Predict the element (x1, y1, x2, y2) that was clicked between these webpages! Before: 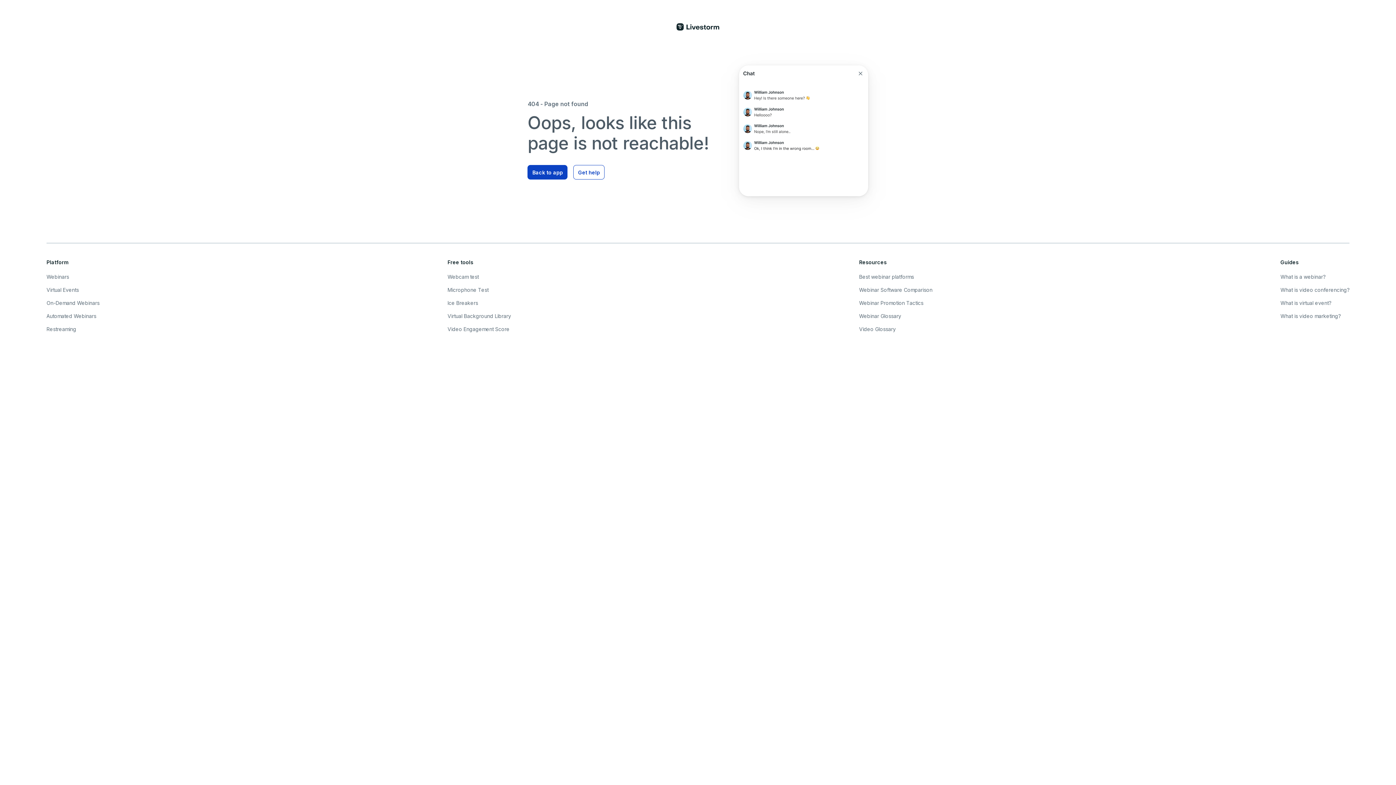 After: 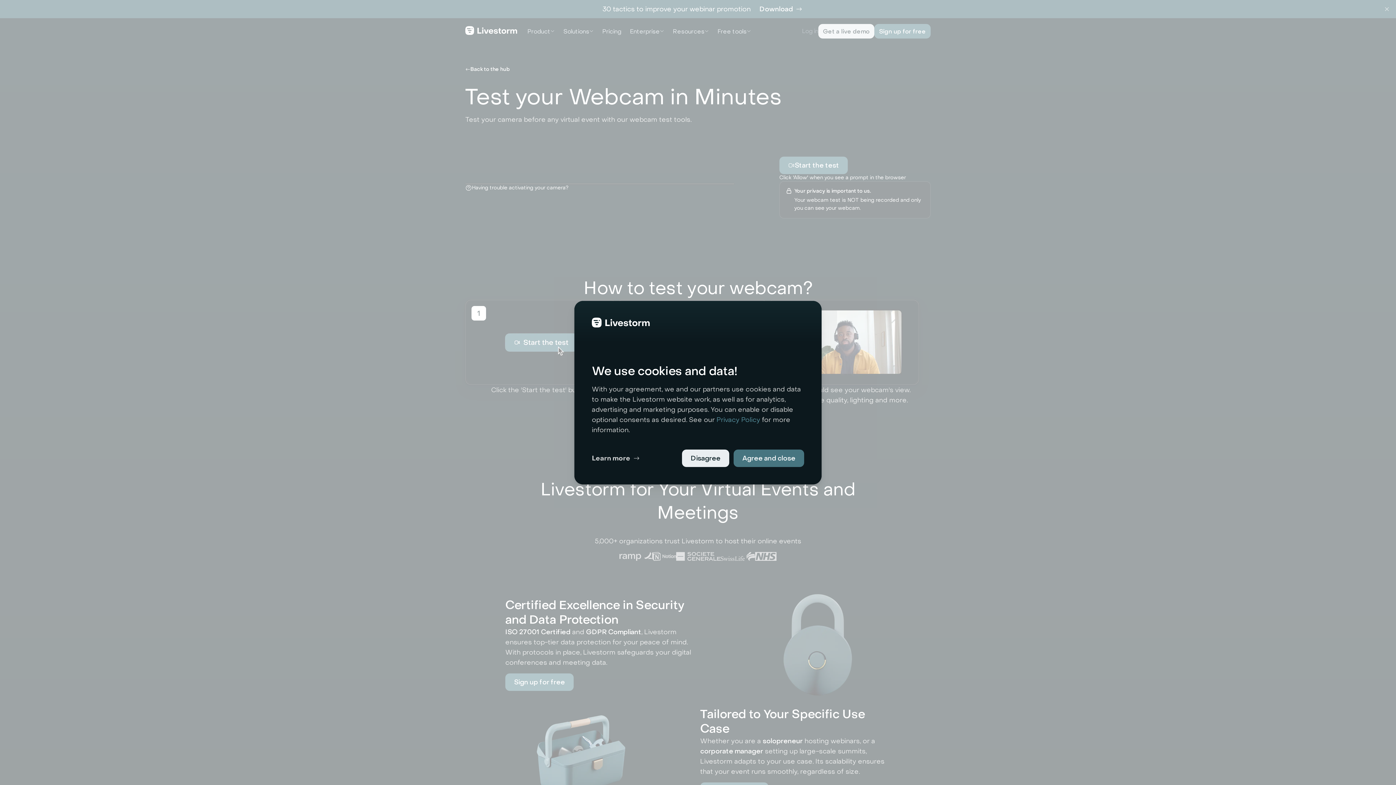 Action: label: Webcam test bbox: (447, 272, 511, 281)